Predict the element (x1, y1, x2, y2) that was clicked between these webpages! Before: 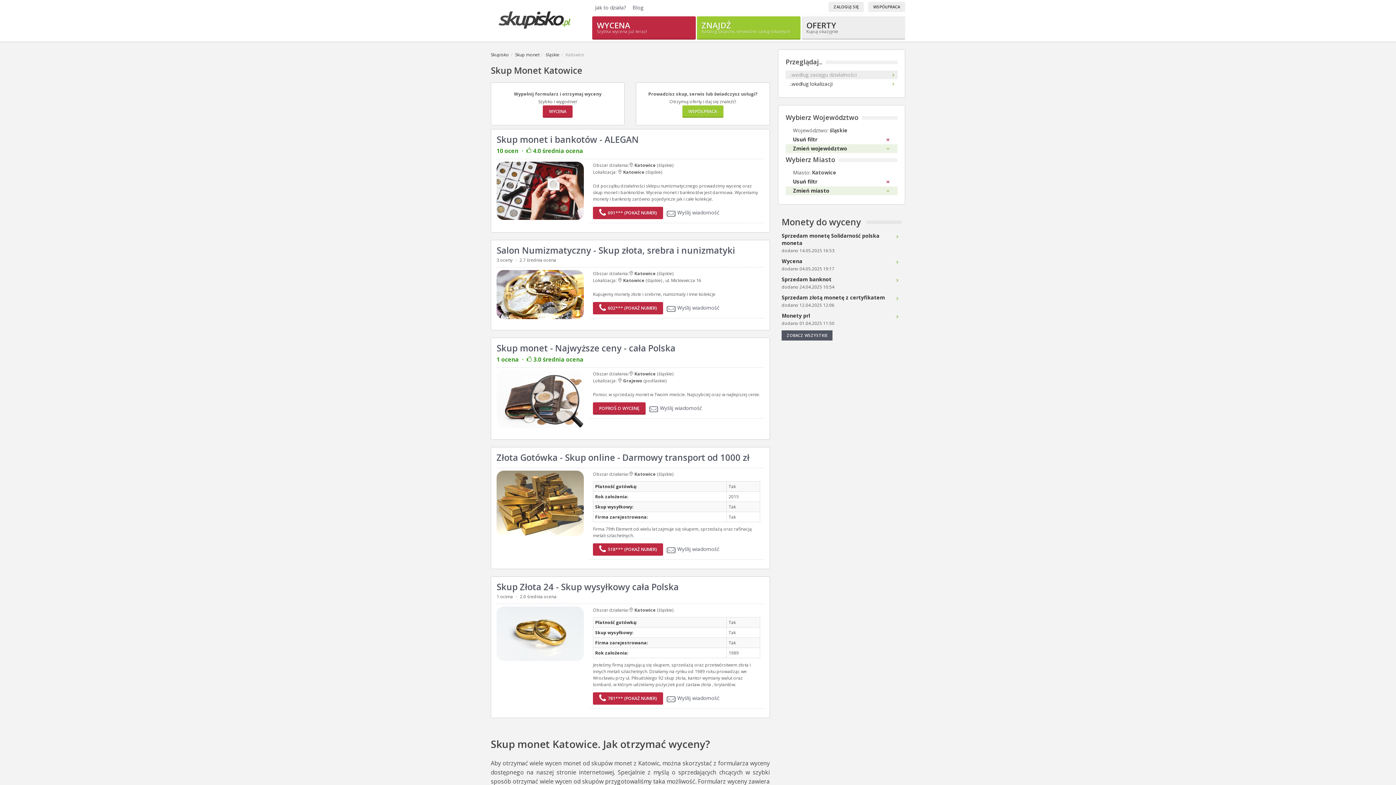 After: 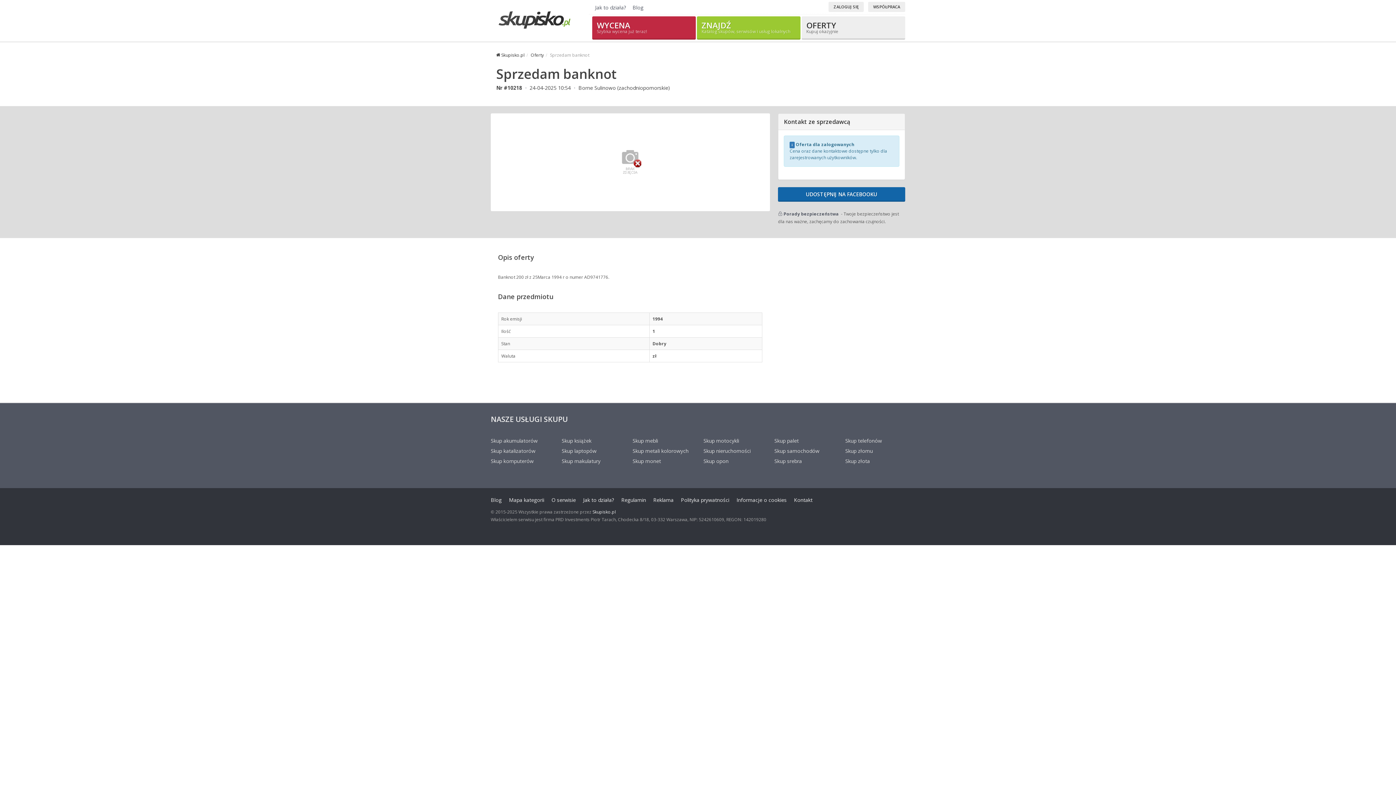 Action: bbox: (781, 276, 901, 283) label: Sprzedam banknot